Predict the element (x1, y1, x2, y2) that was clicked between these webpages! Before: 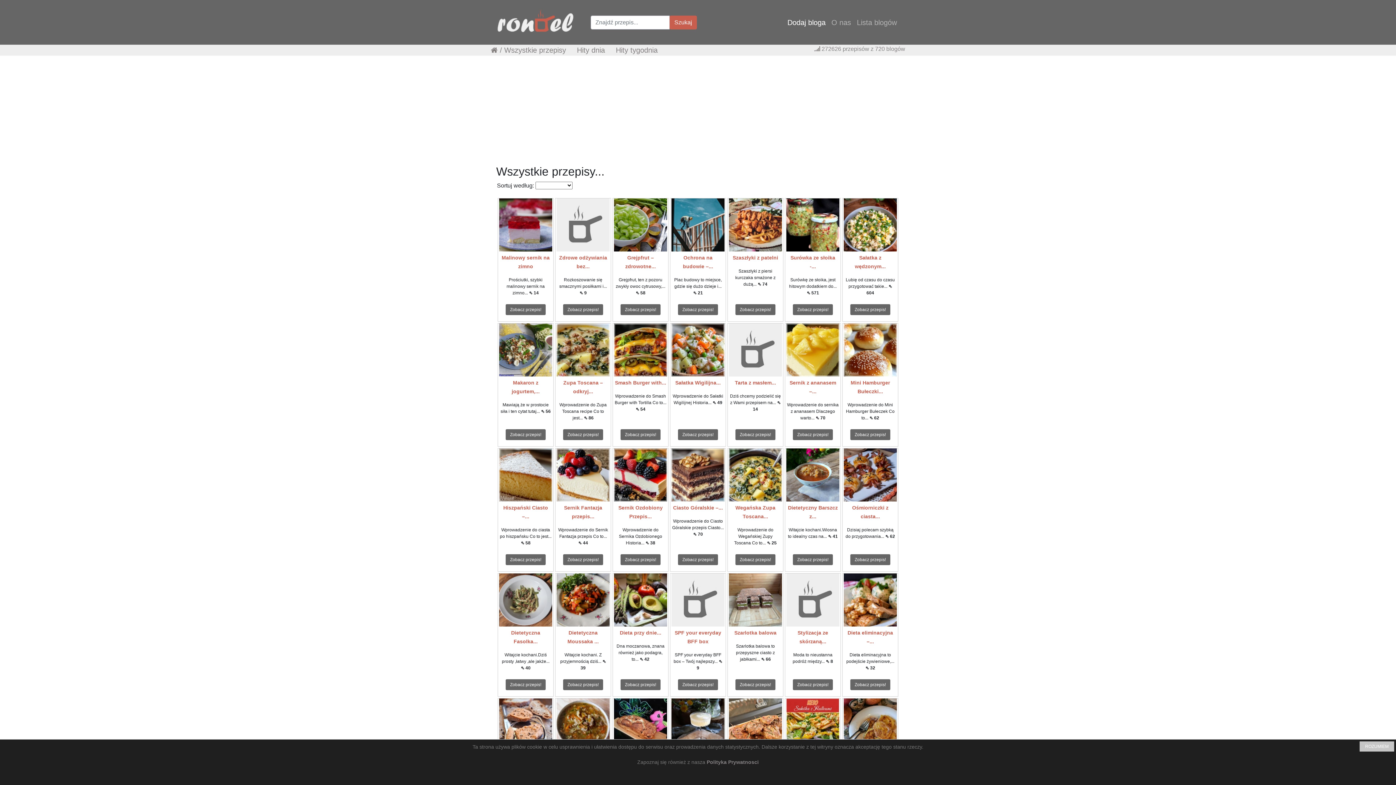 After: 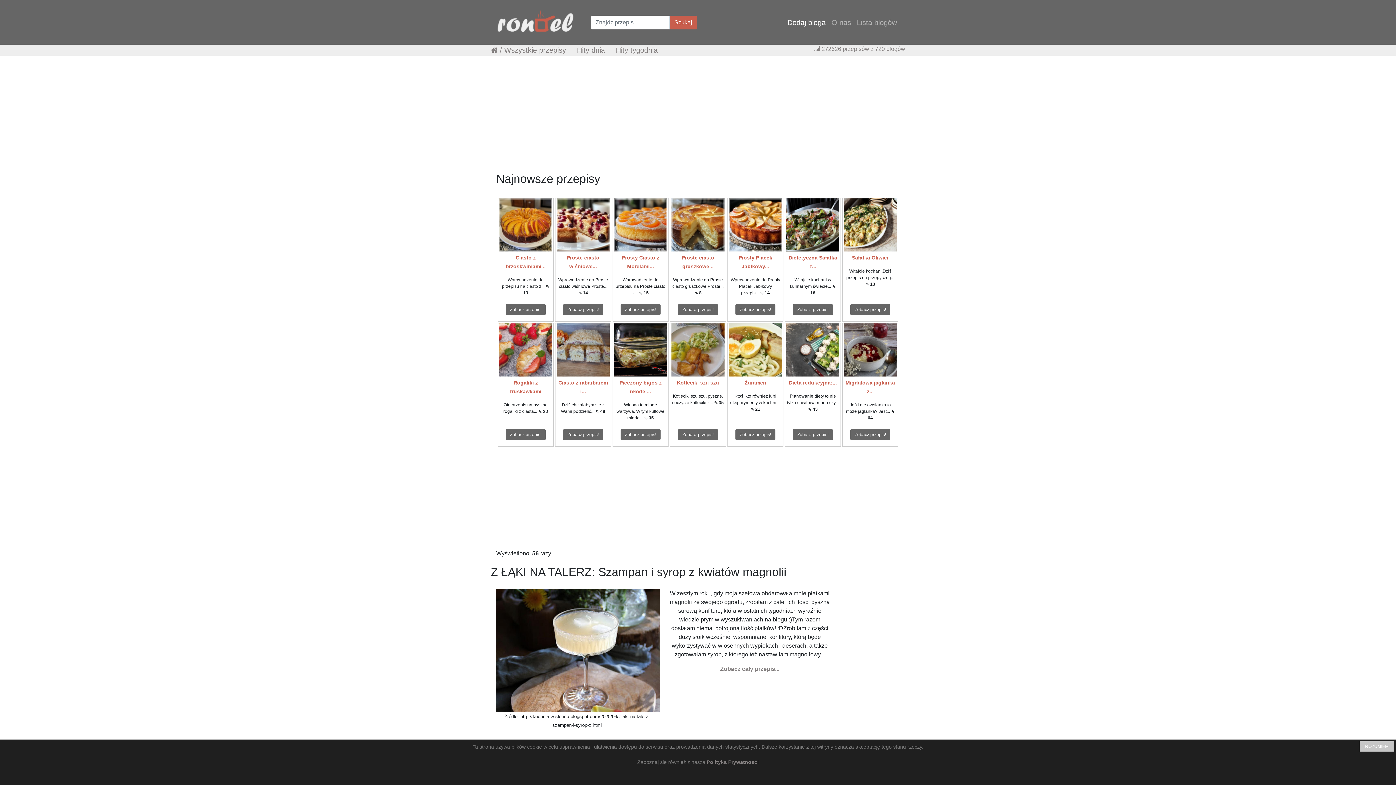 Action: bbox: (671, 721, 724, 728)